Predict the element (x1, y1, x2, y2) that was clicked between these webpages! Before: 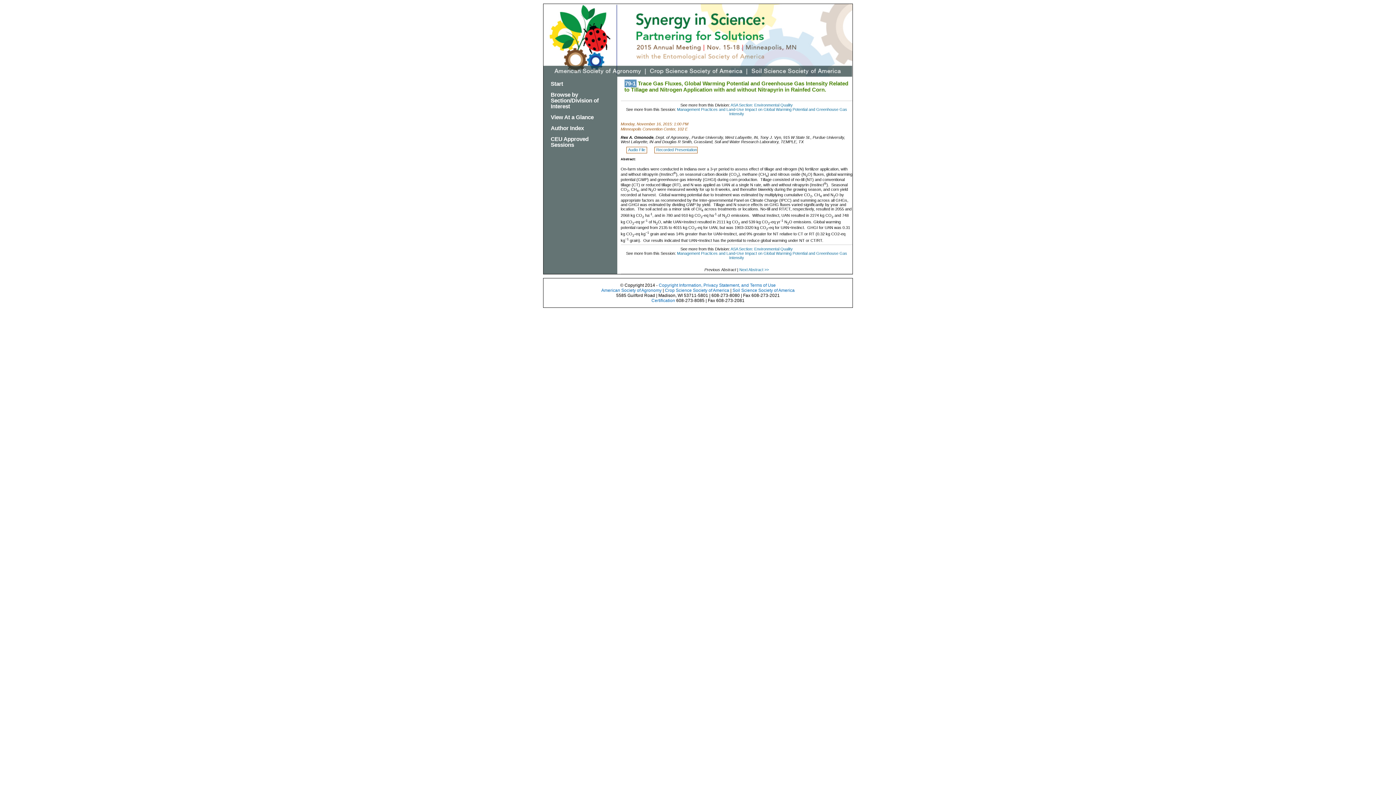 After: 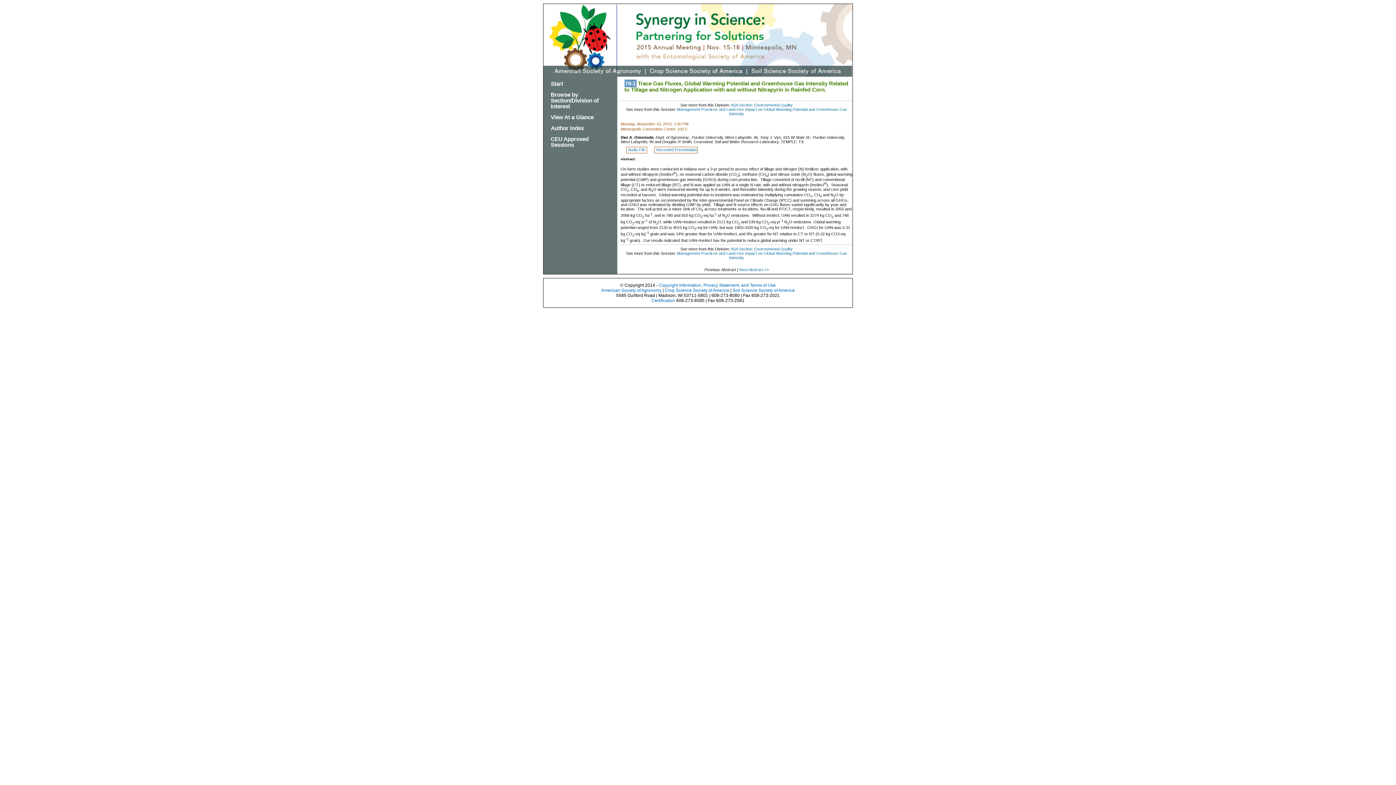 Action: bbox: (543, 72, 852, 77)